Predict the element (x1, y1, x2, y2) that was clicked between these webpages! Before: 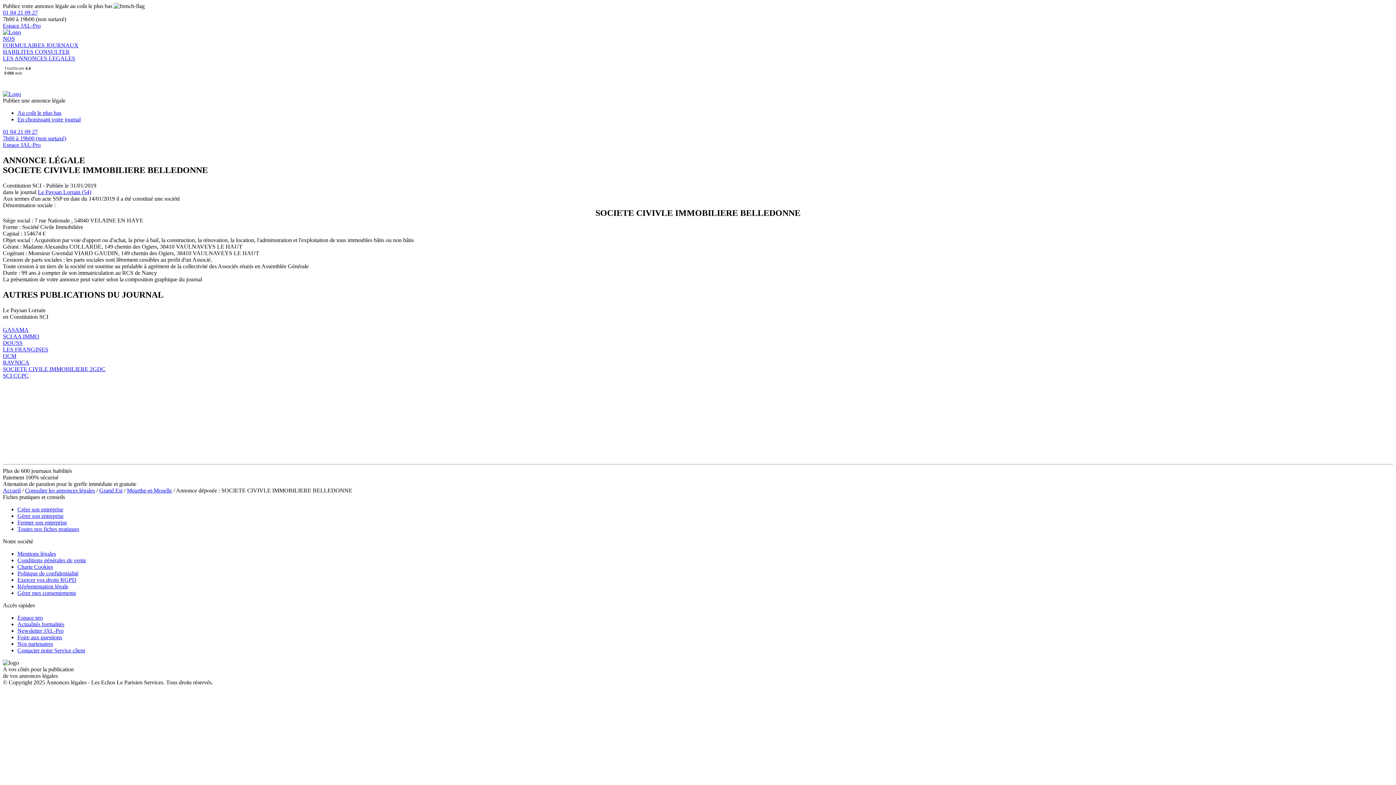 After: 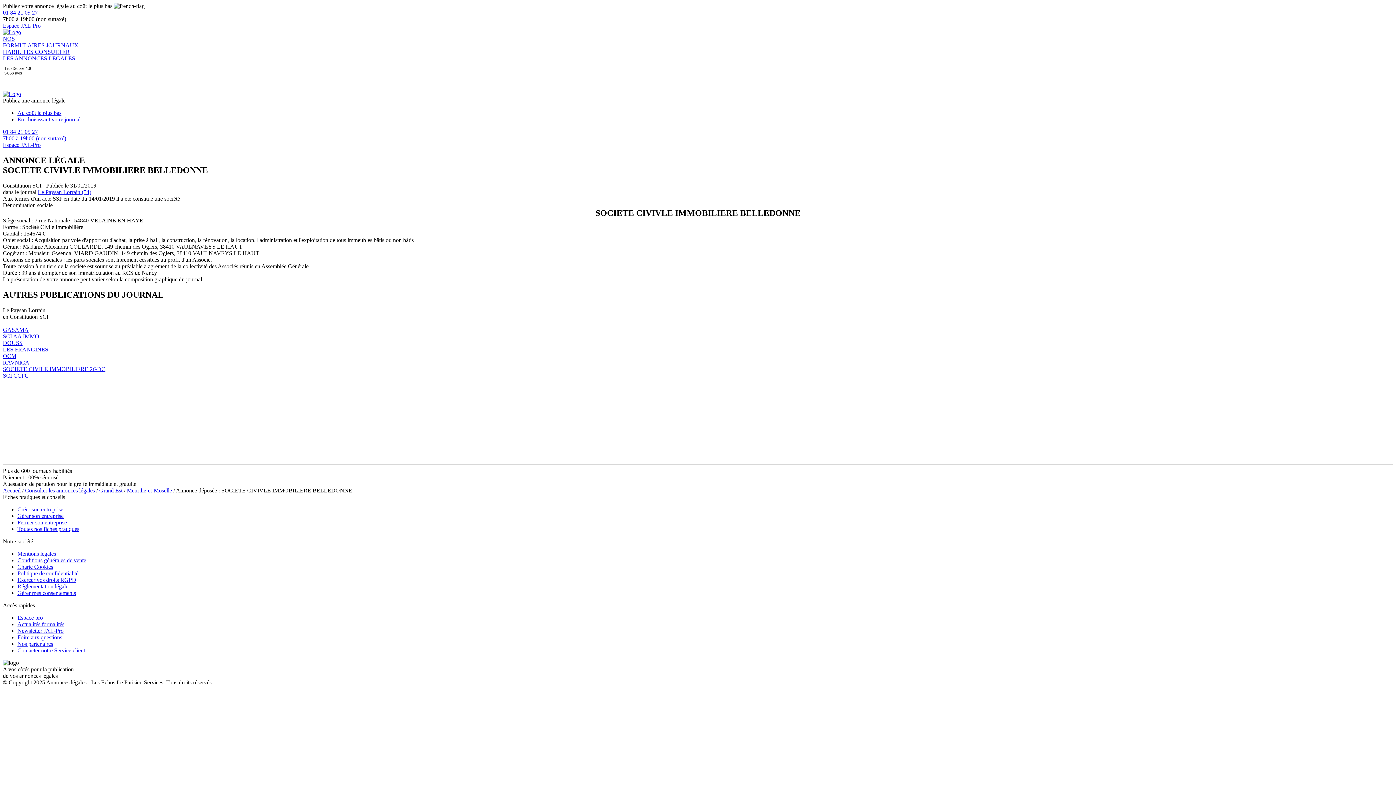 Action: bbox: (2, 9, 37, 15) label: 01 84 21 09 27